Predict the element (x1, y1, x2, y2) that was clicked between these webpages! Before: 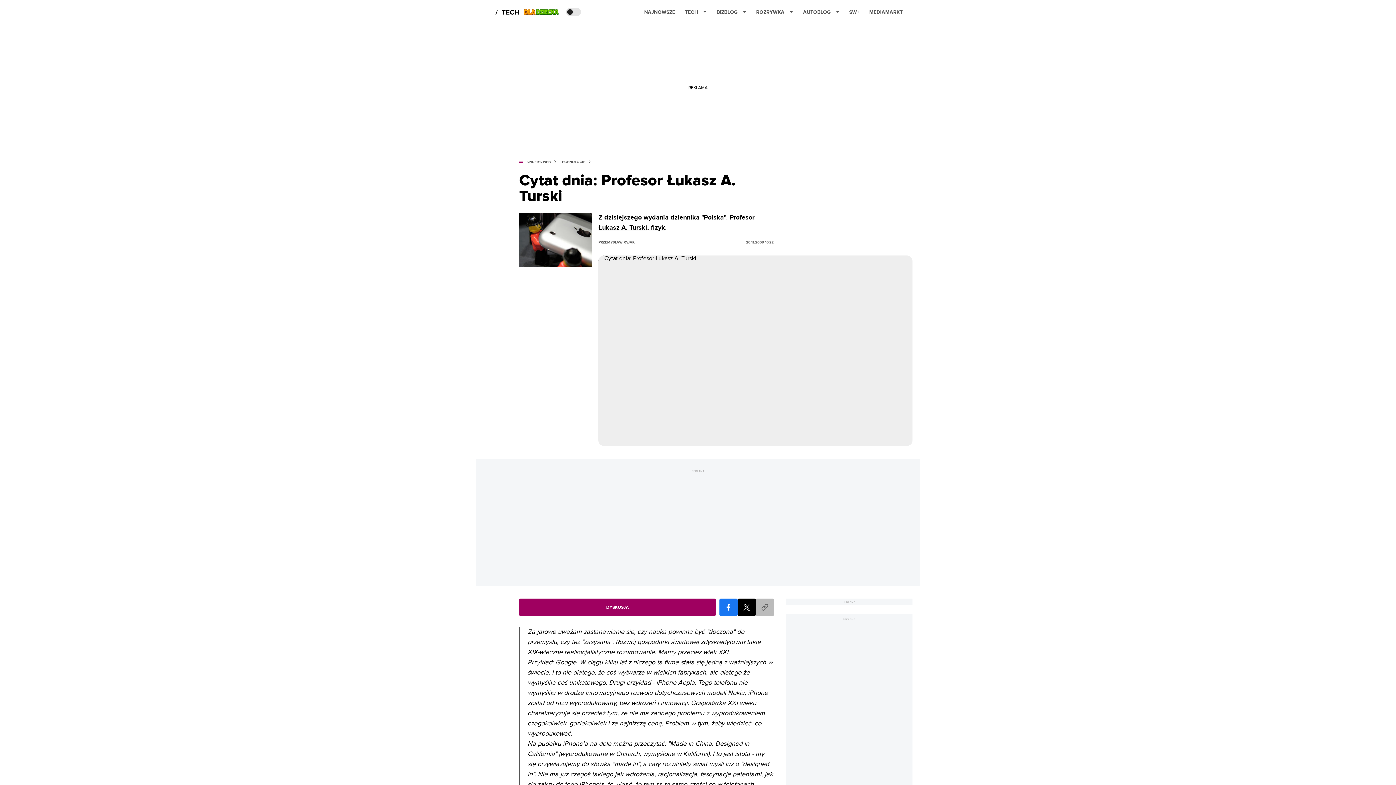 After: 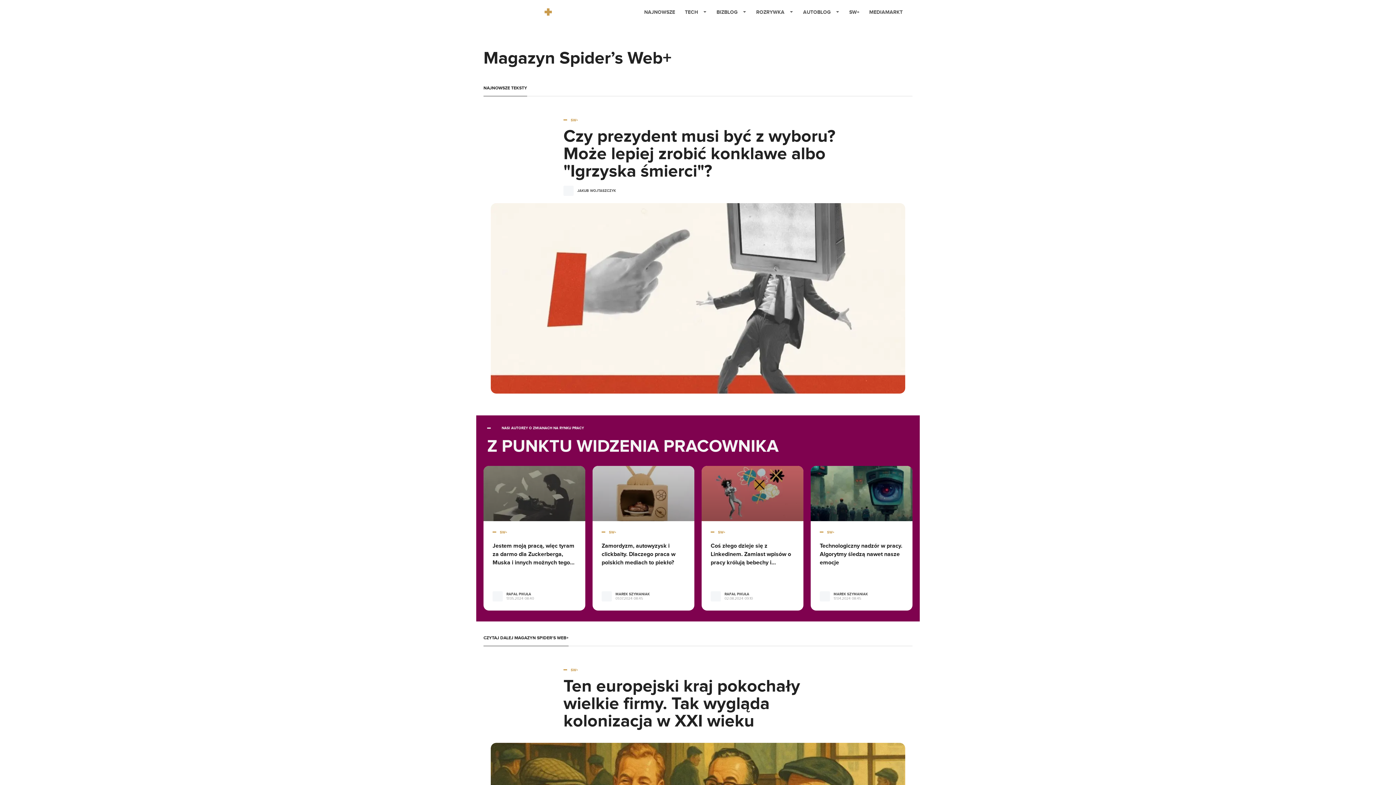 Action: bbox: (849, 2, 859, 21) label: SW+